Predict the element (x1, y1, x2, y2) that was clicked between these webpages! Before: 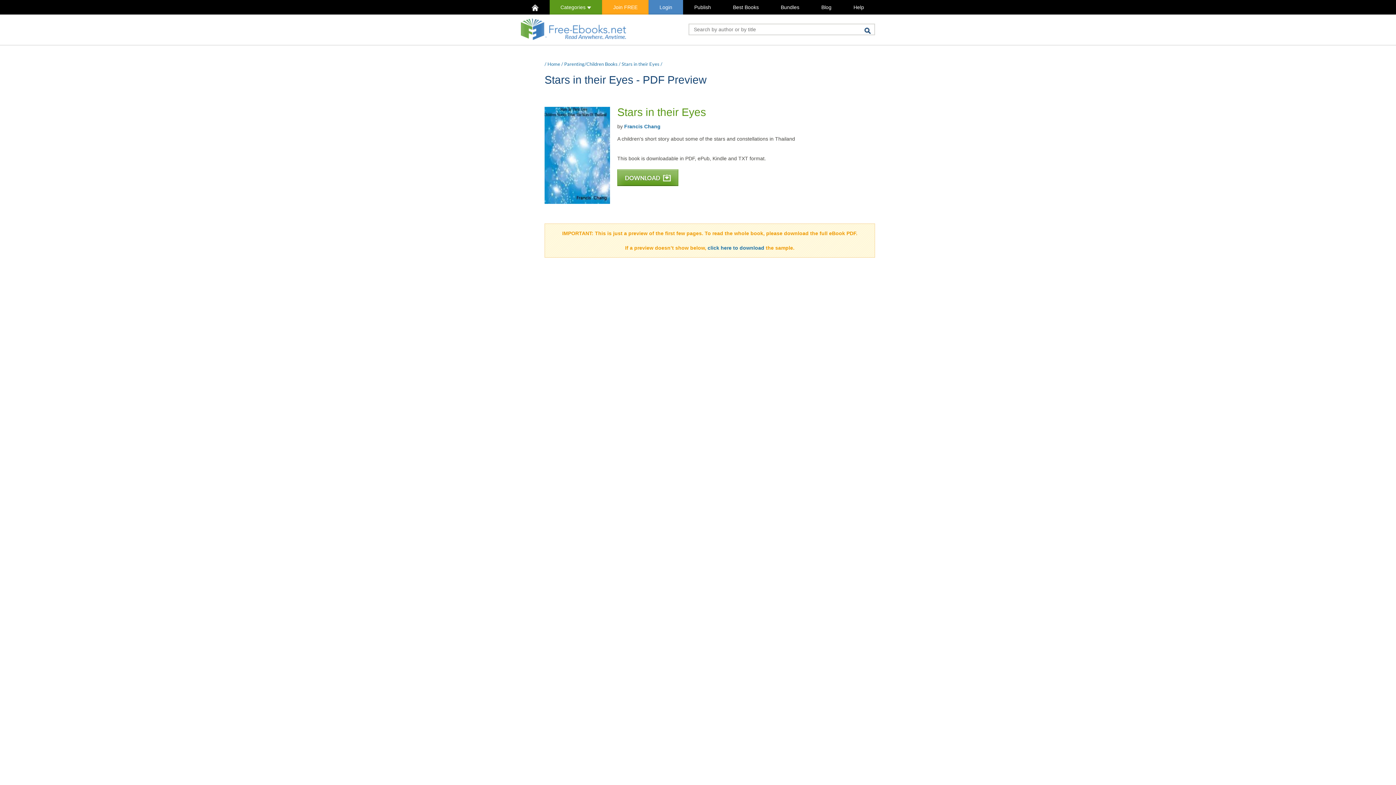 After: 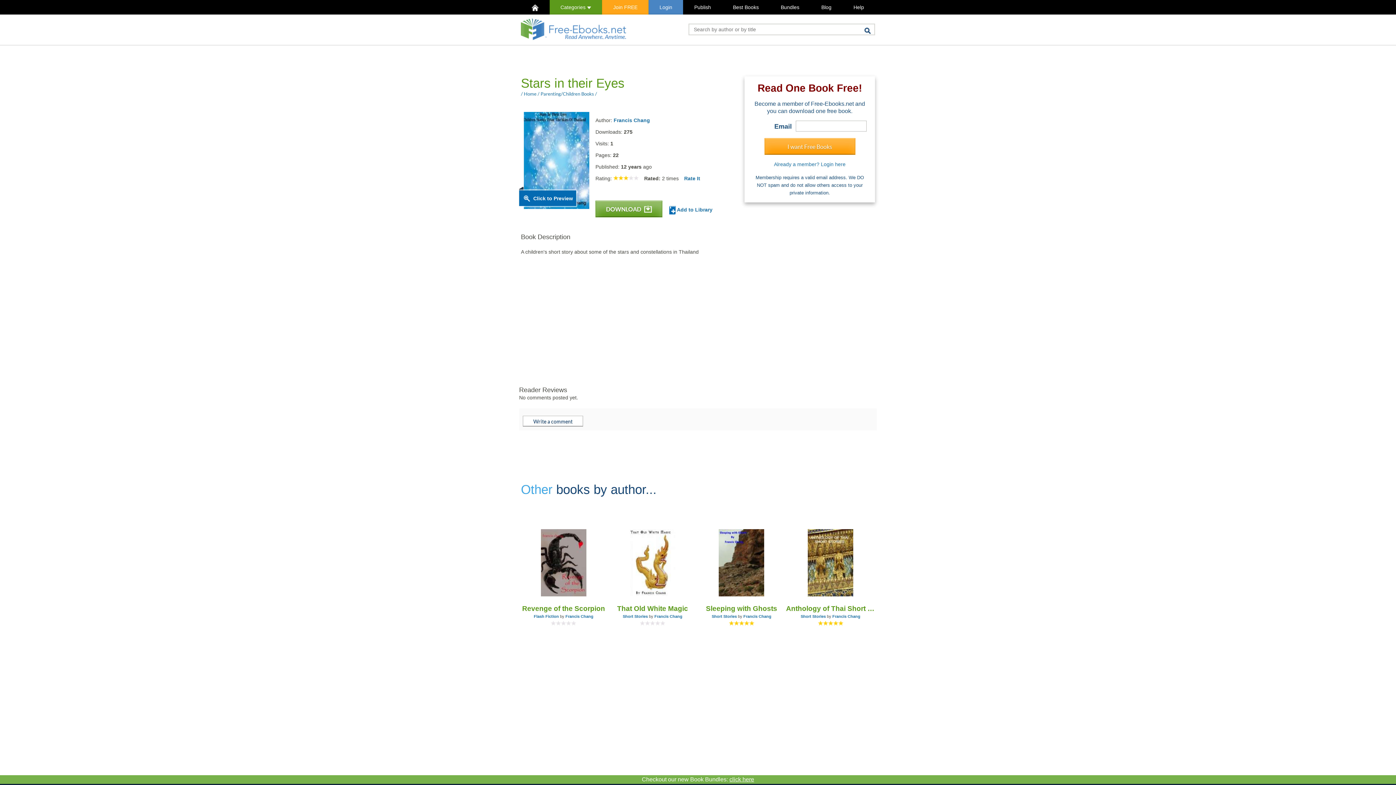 Action: label: Stars in their Eyes bbox: (621, 61, 659, 66)